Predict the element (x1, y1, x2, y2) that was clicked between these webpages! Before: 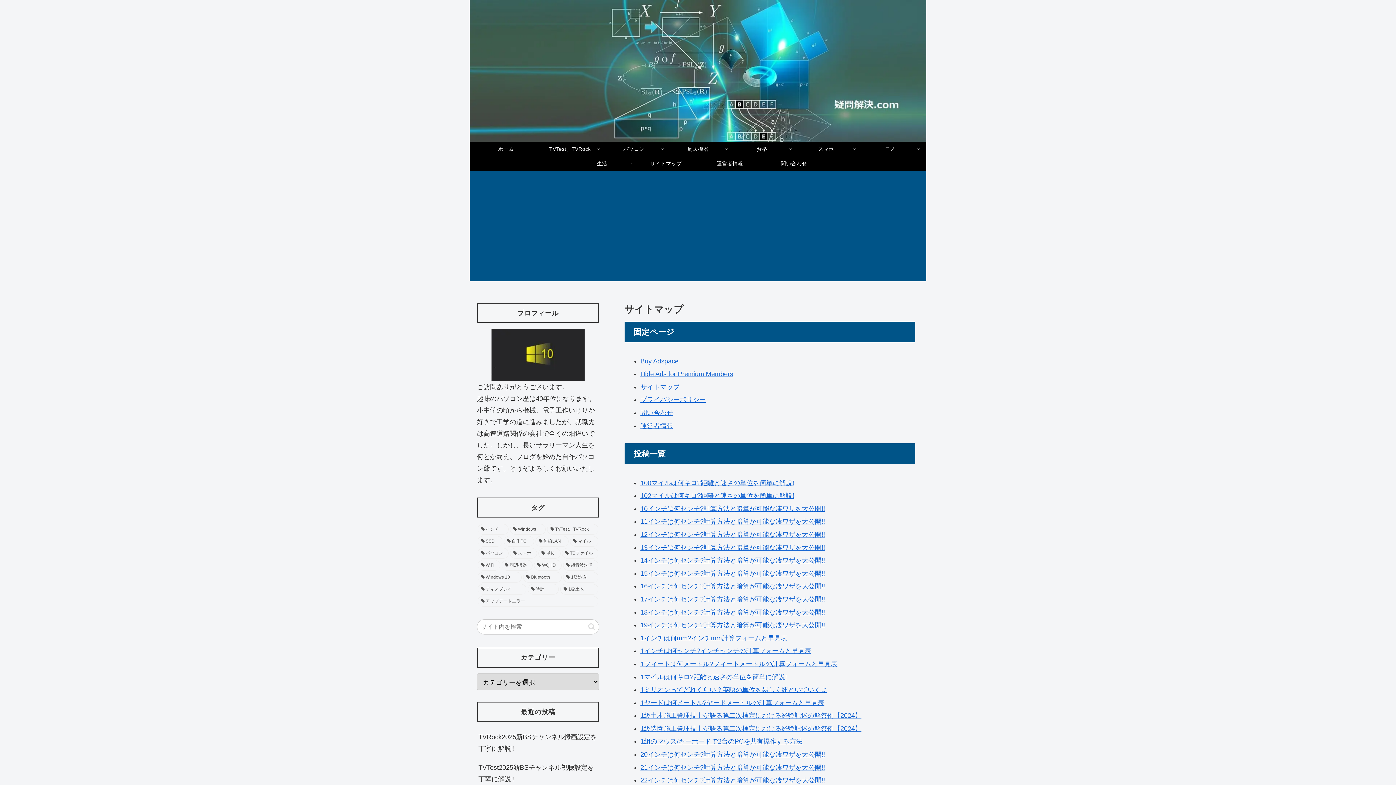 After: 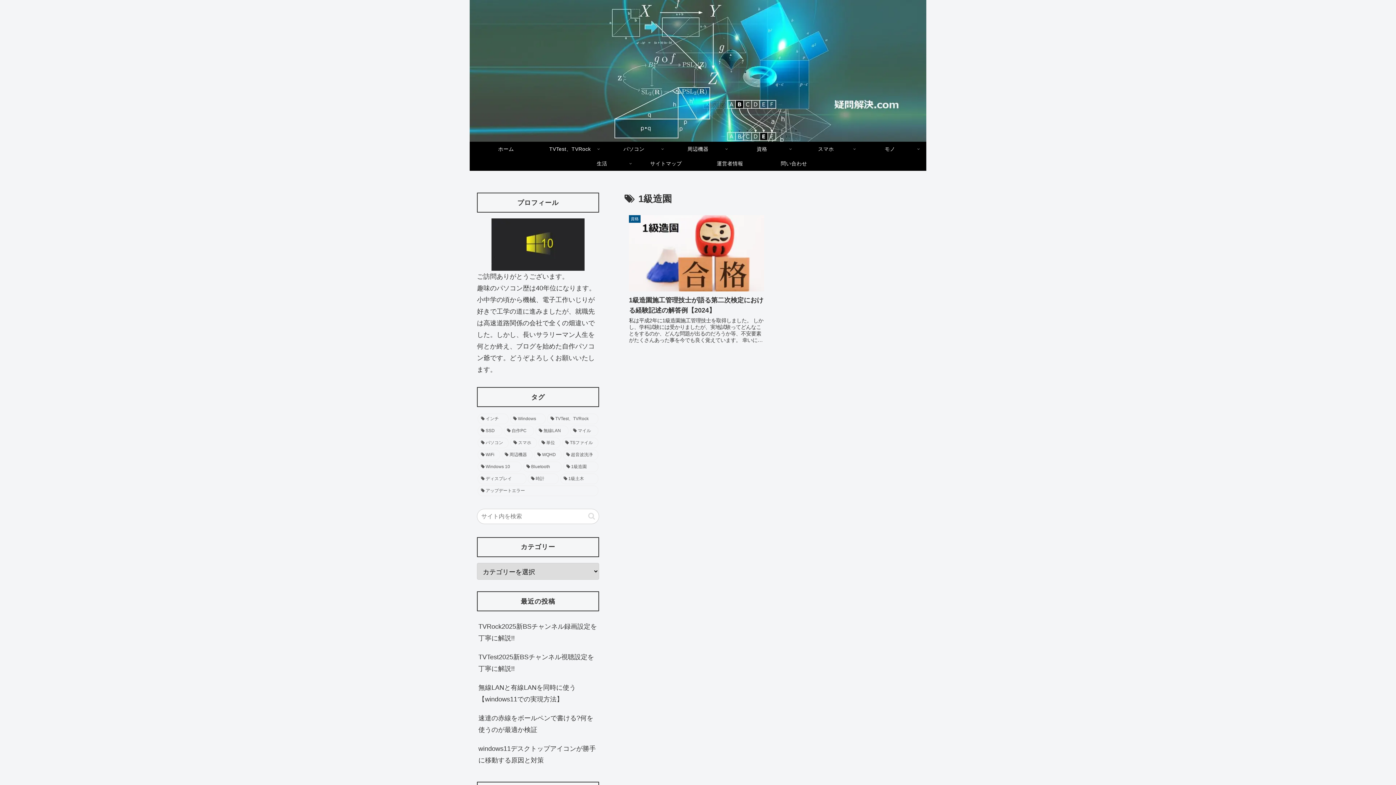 Action: bbox: (563, 572, 598, 583) label: 1級造園 (1個の項目)